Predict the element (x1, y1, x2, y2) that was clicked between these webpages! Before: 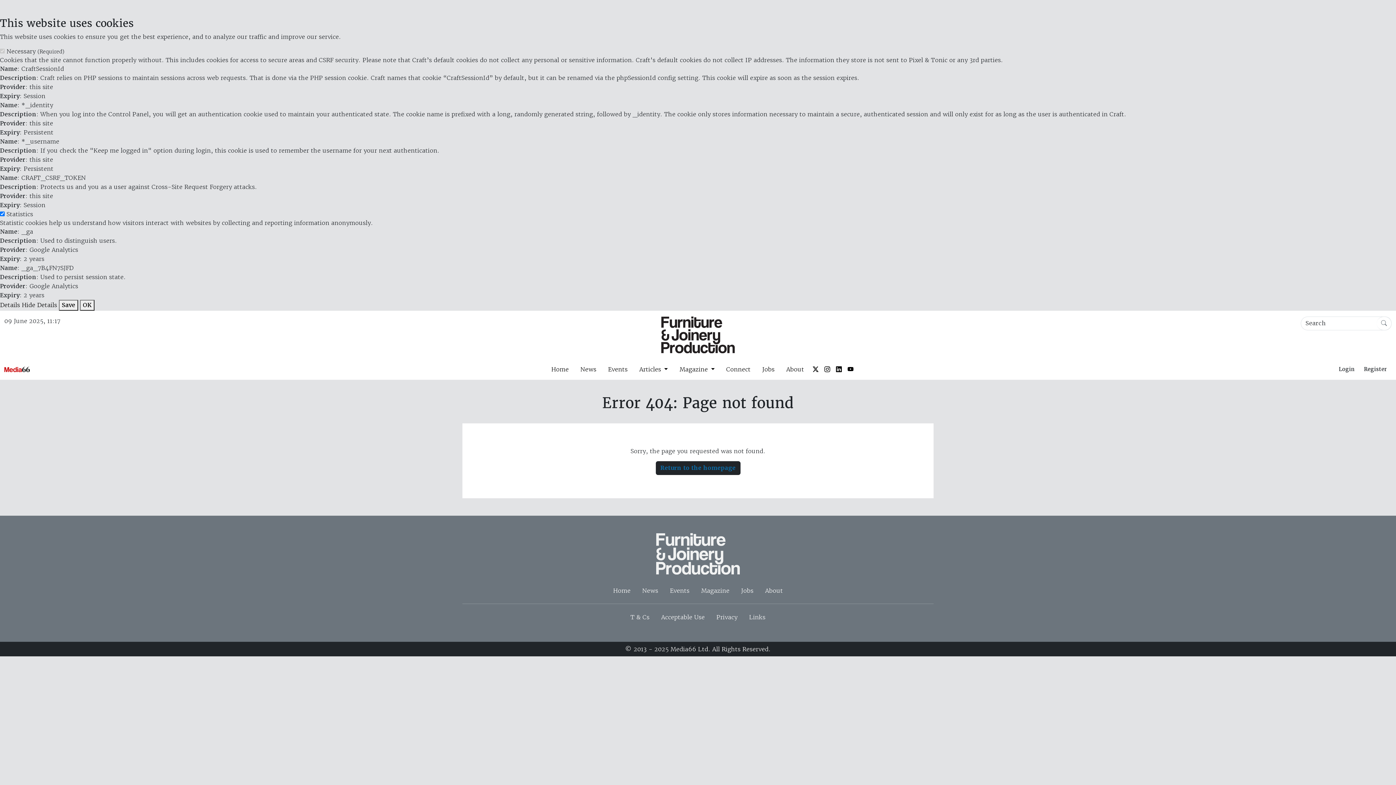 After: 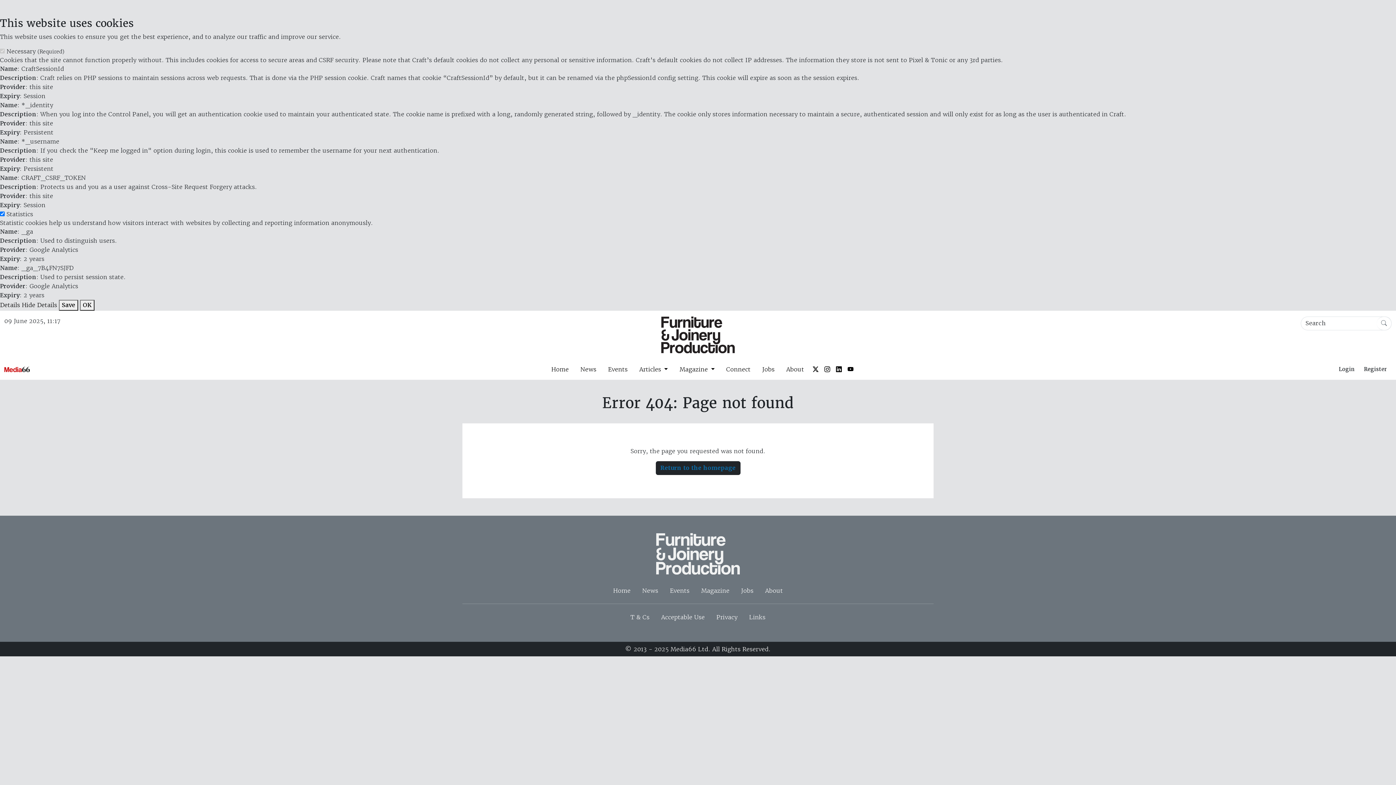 Action: bbox: (21, 301, 57, 308) label: Hide Details